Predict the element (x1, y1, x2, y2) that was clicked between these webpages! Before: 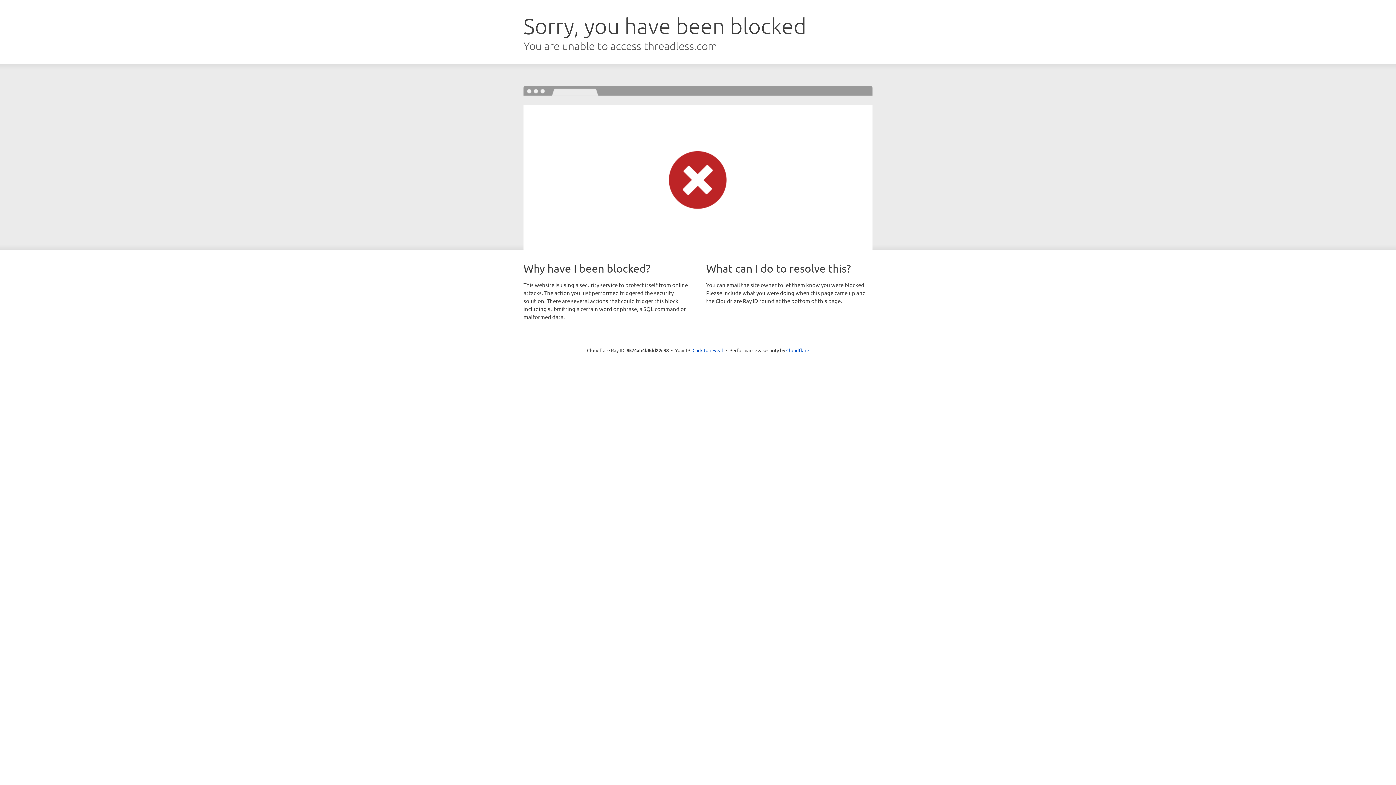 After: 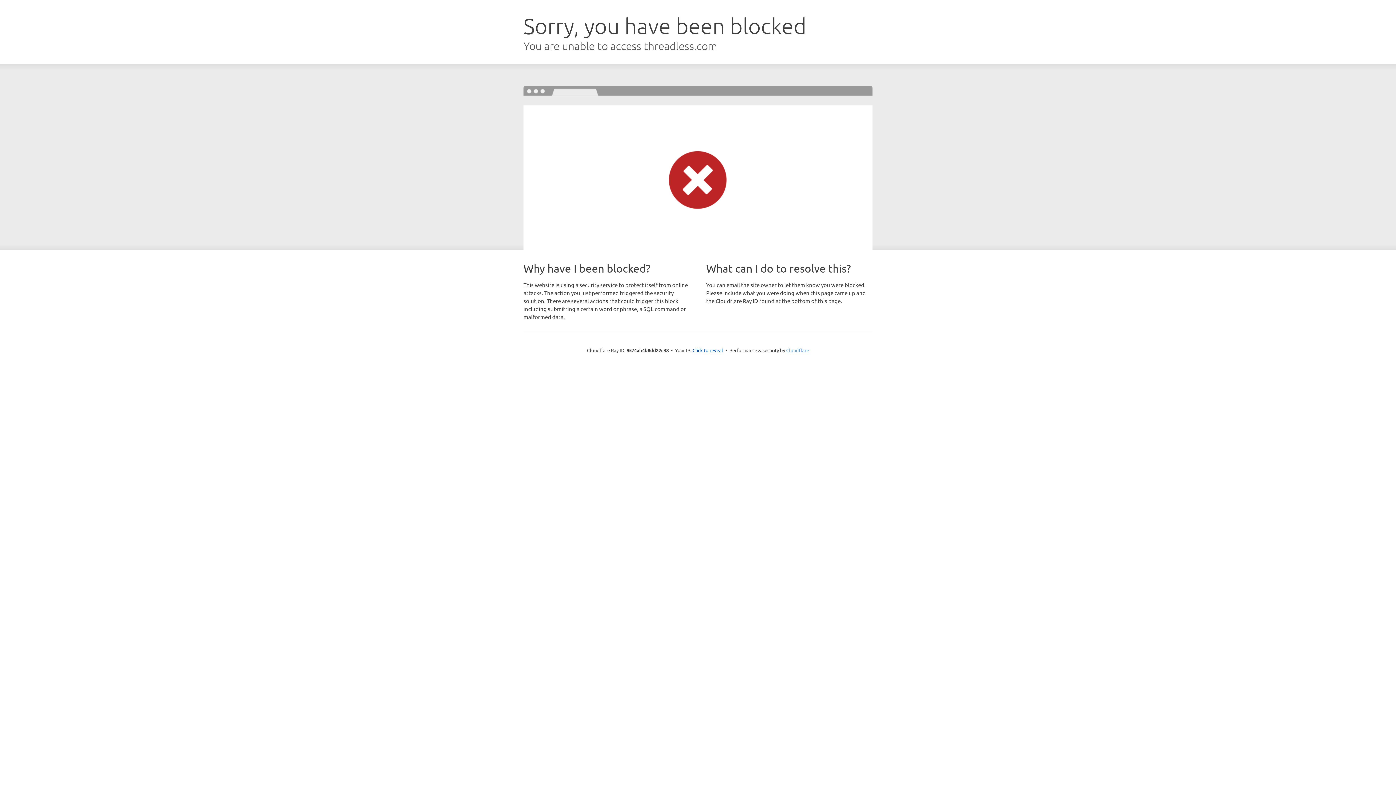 Action: label: Cloudflare bbox: (786, 347, 809, 353)